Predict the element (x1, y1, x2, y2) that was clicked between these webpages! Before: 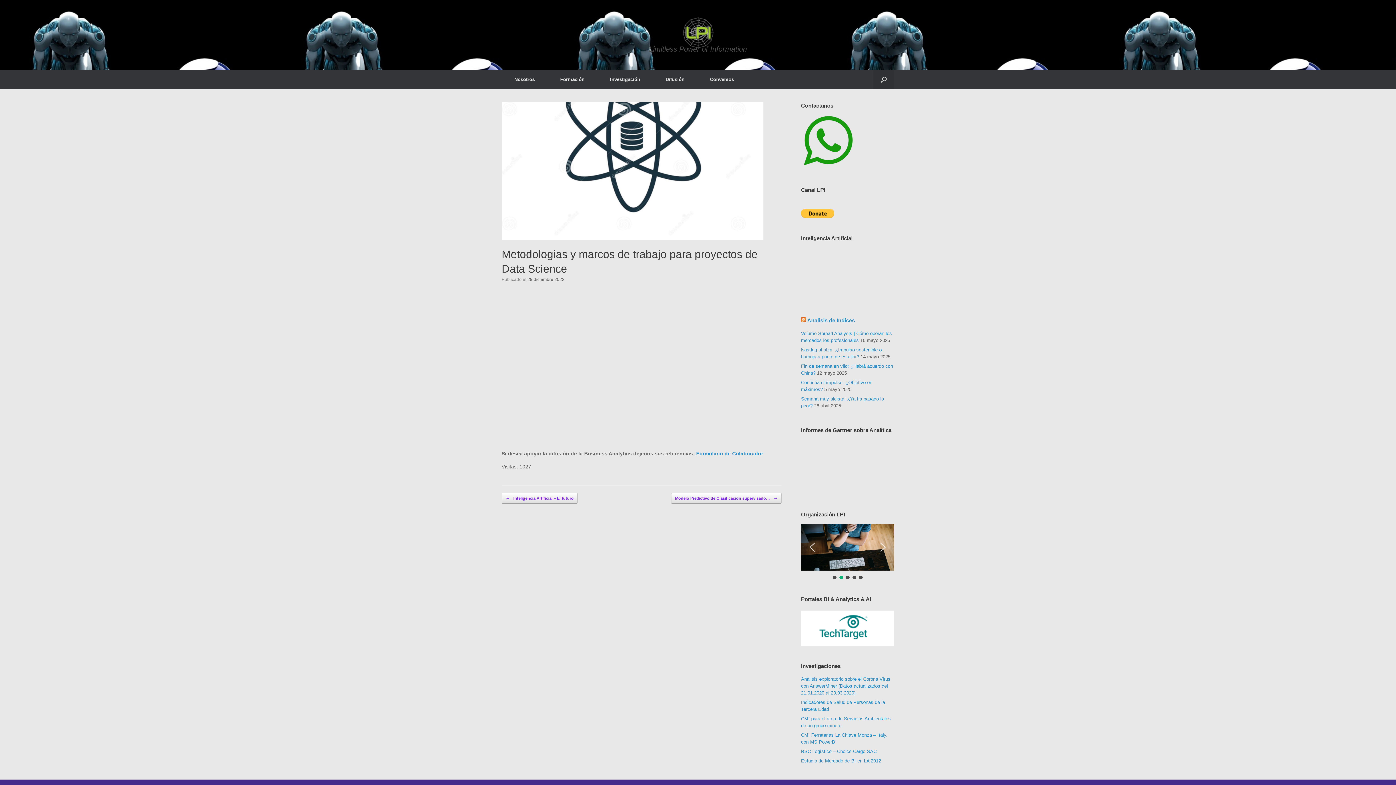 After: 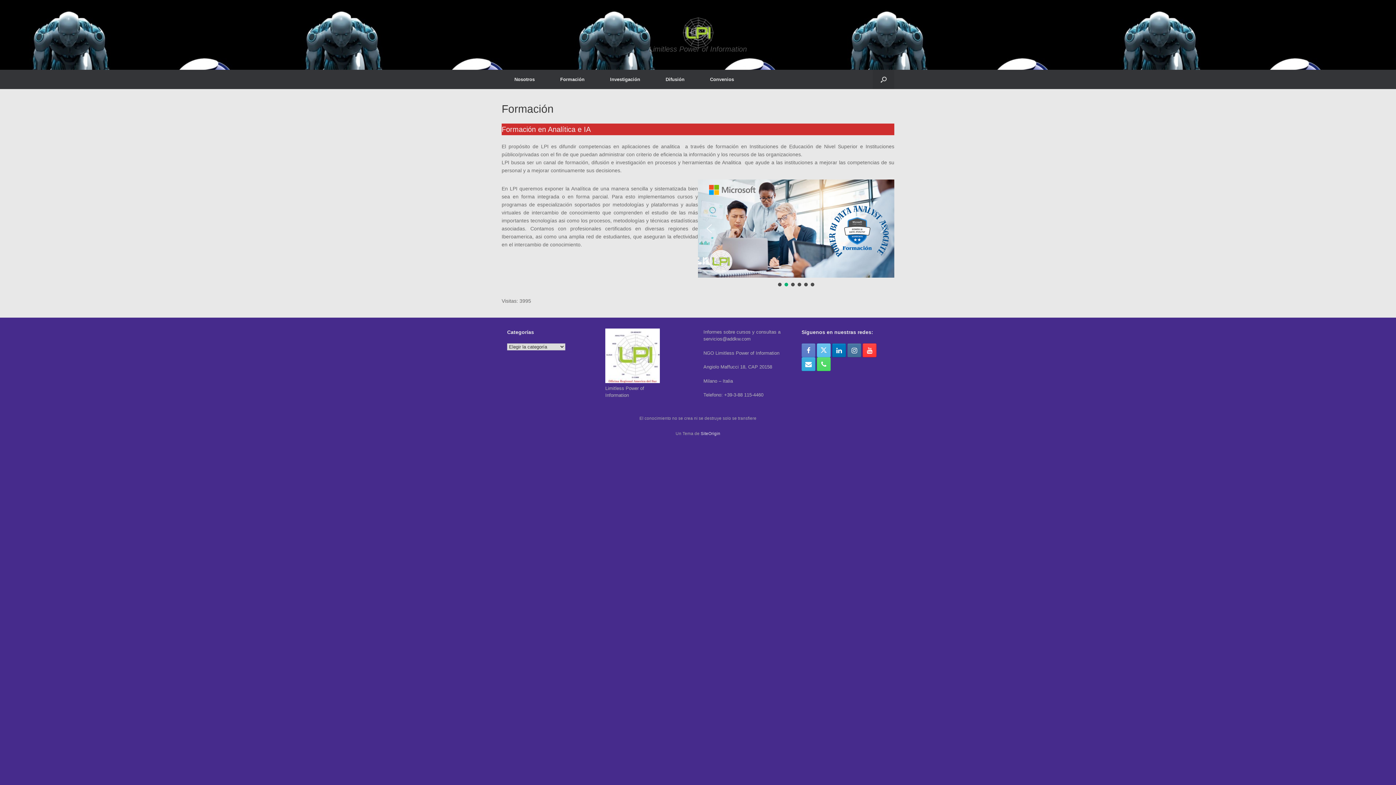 Action: label: Formación bbox: (547, 69, 597, 89)